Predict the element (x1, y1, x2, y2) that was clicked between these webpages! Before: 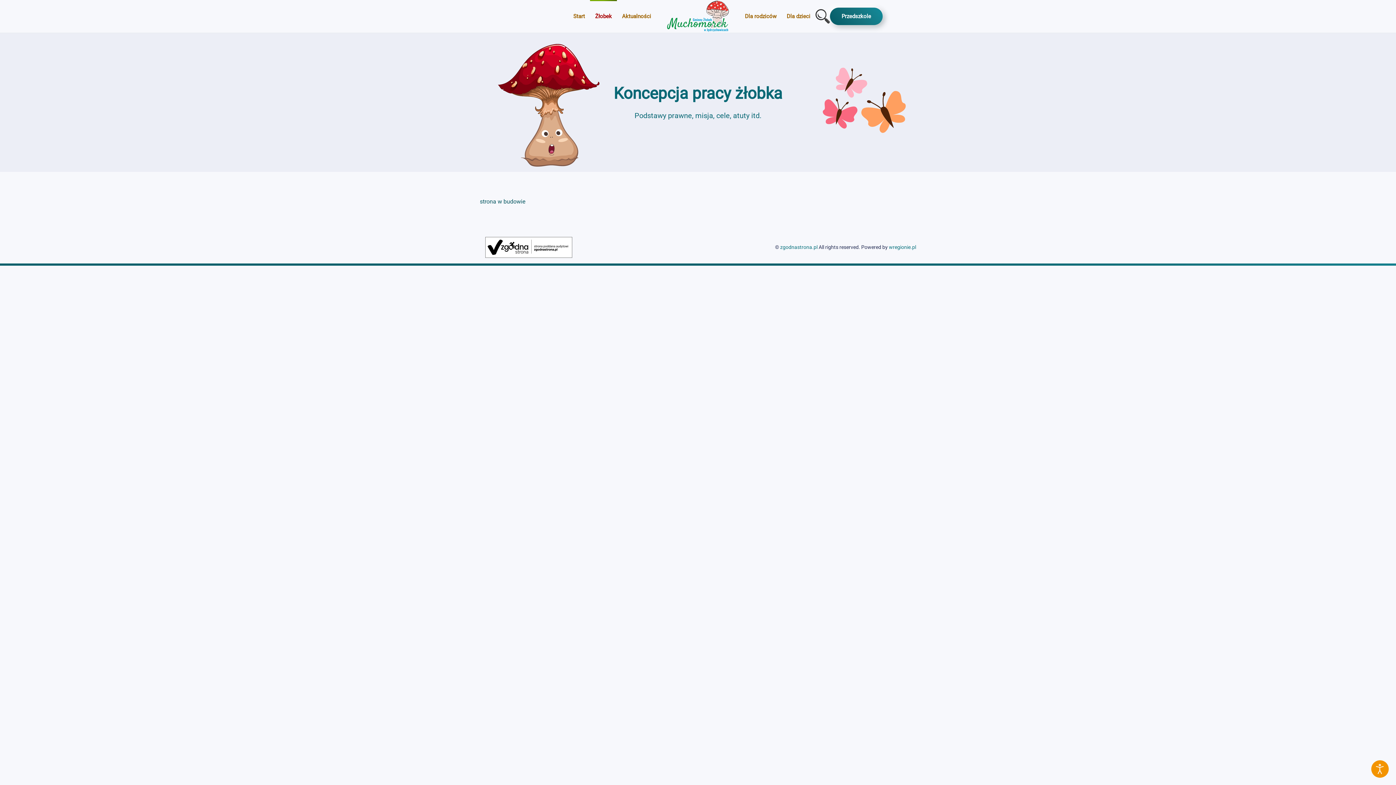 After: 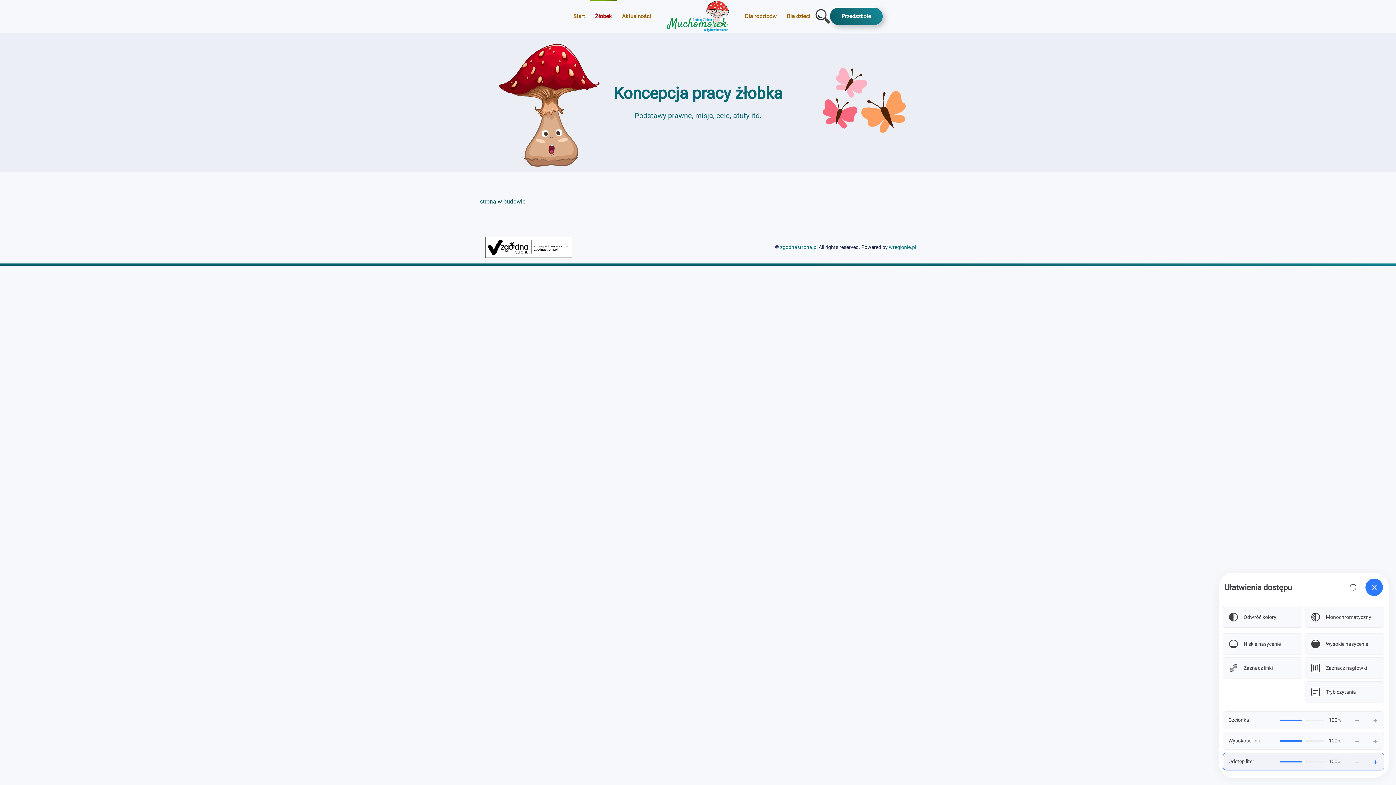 Action: label: Otwórz narzędzia dostępności bbox: (1371, 760, 1389, 778)